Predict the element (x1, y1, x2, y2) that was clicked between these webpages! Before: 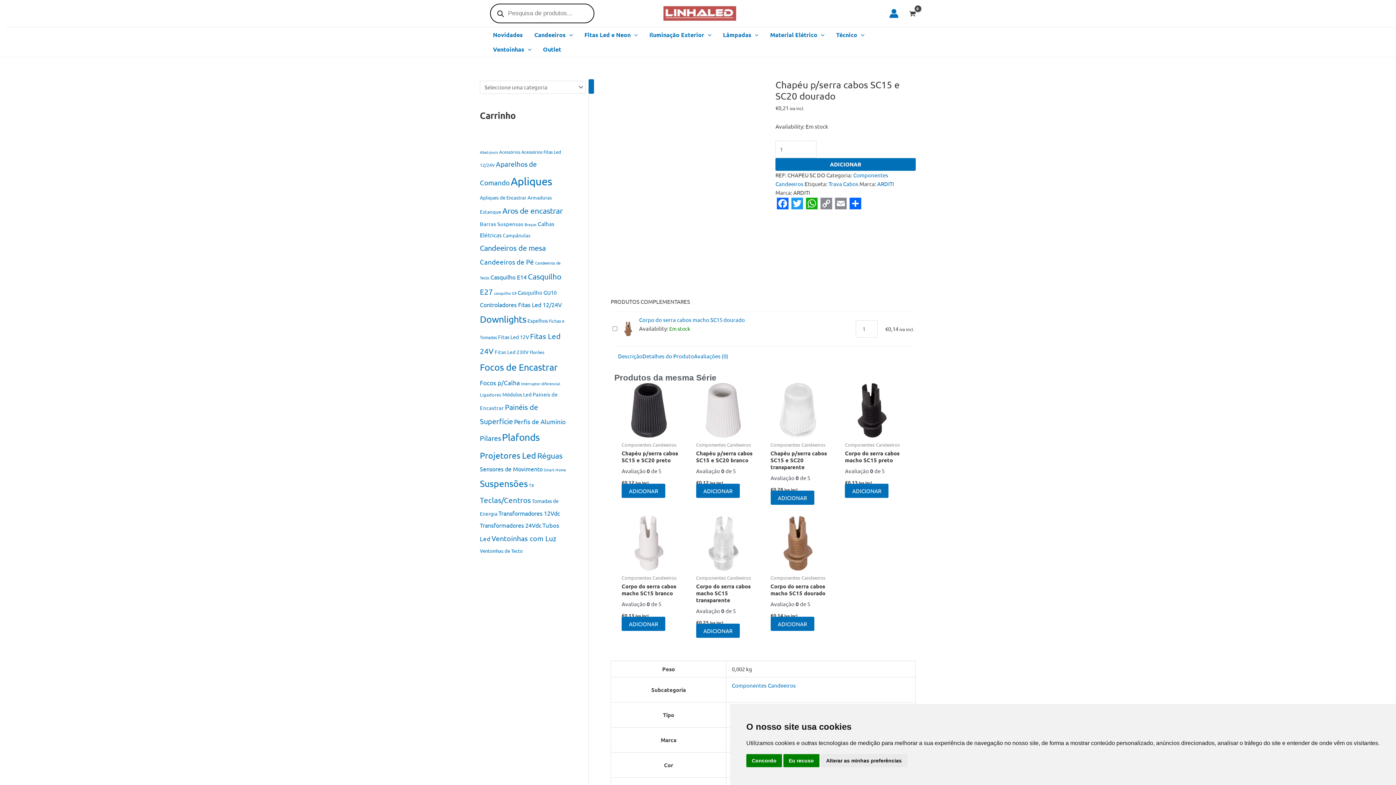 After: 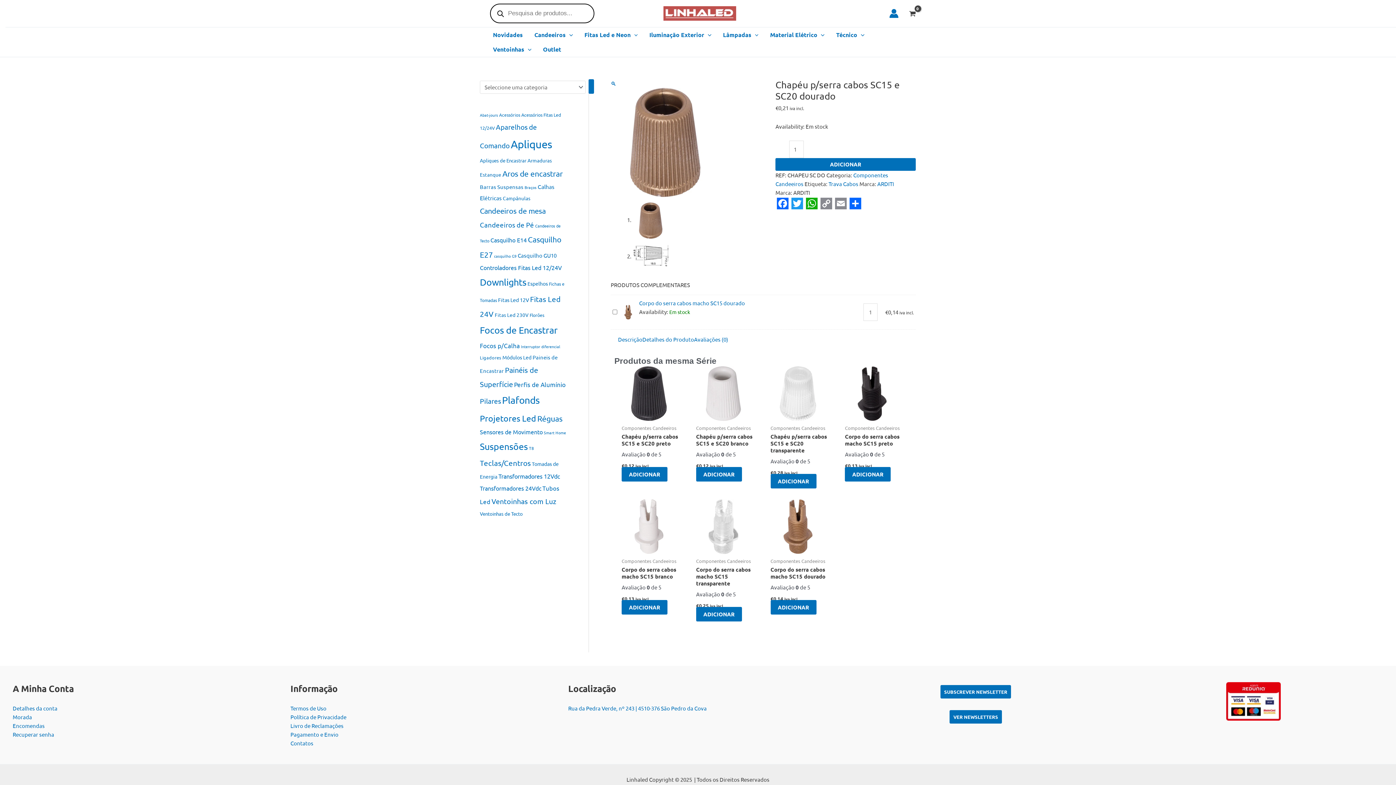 Action: bbox: (746, 754, 782, 767) label: Concordo